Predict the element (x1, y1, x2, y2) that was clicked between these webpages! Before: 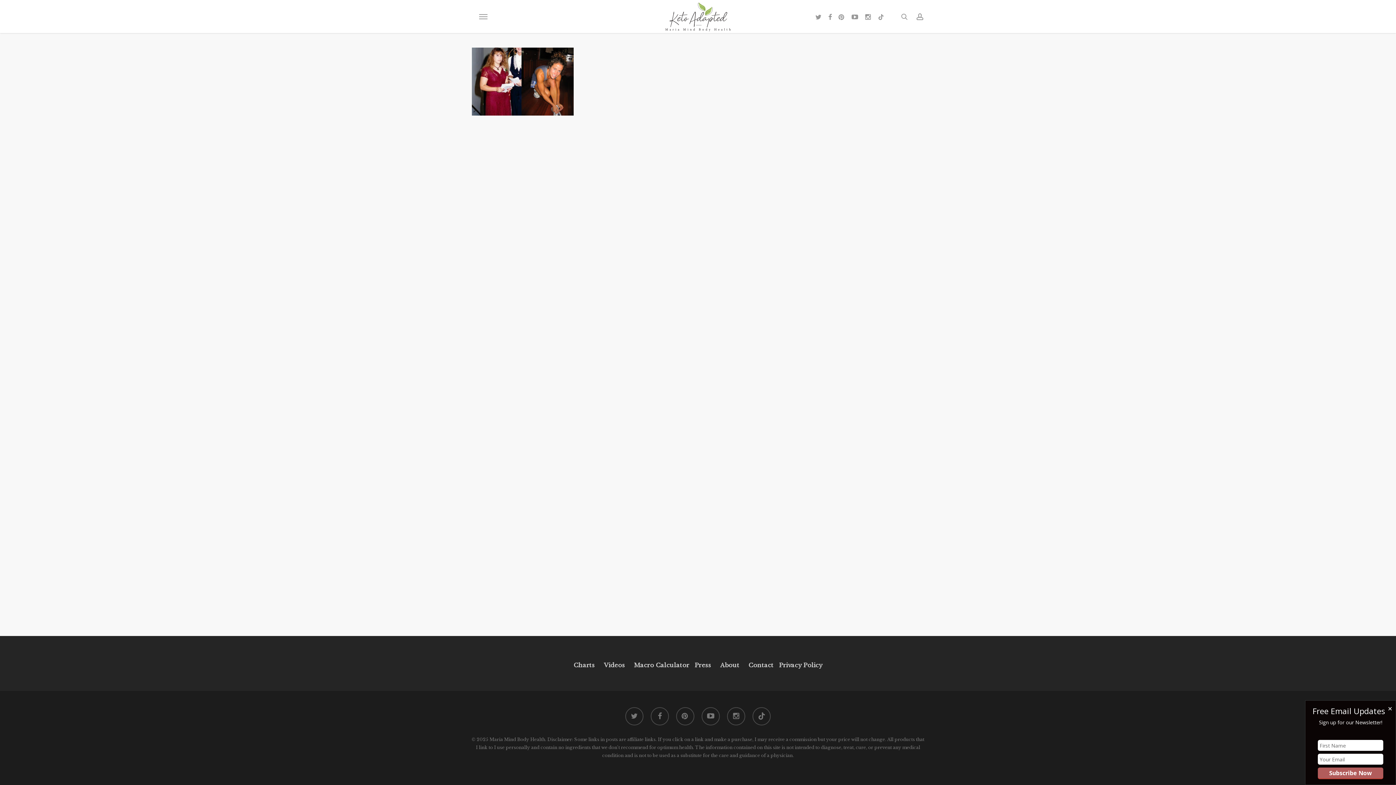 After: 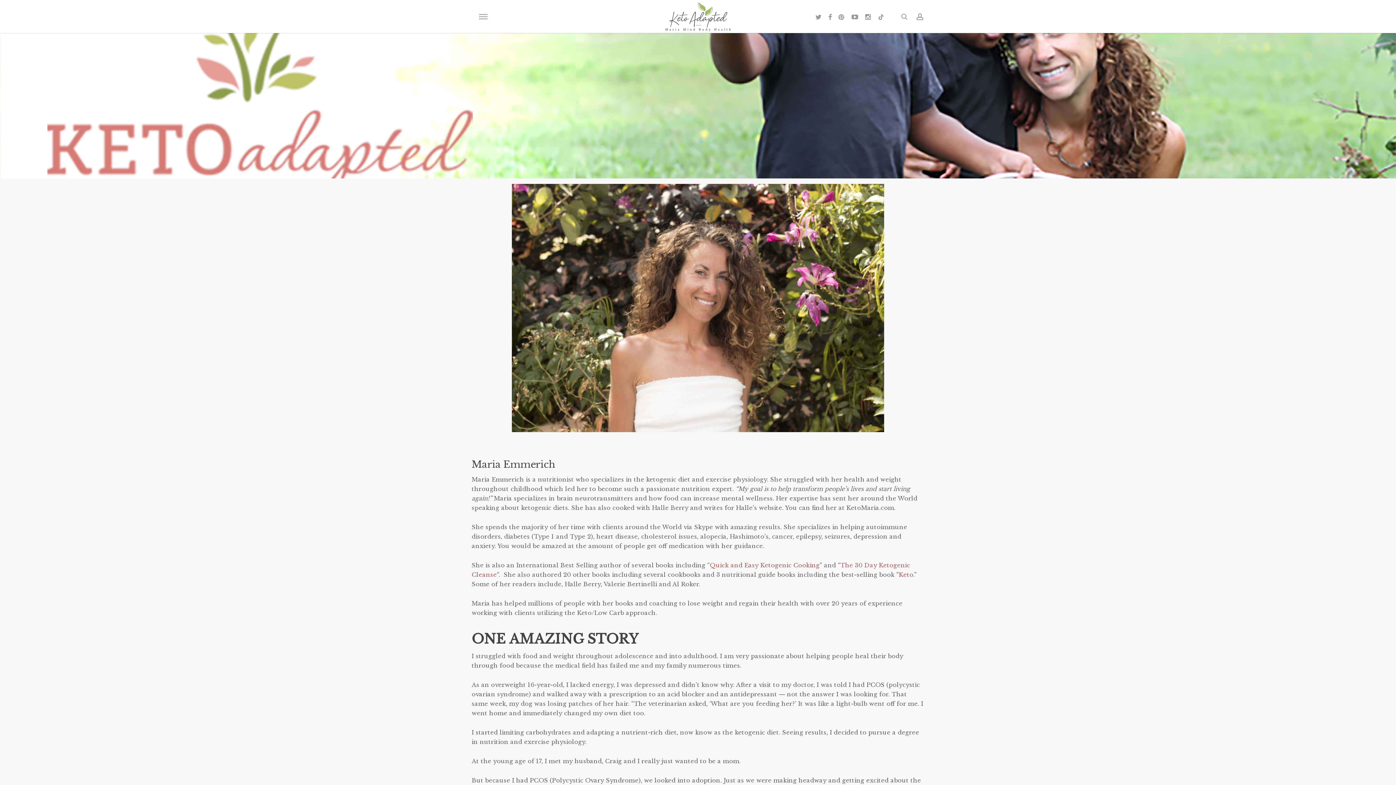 Action: label: About bbox: (720, 661, 739, 669)